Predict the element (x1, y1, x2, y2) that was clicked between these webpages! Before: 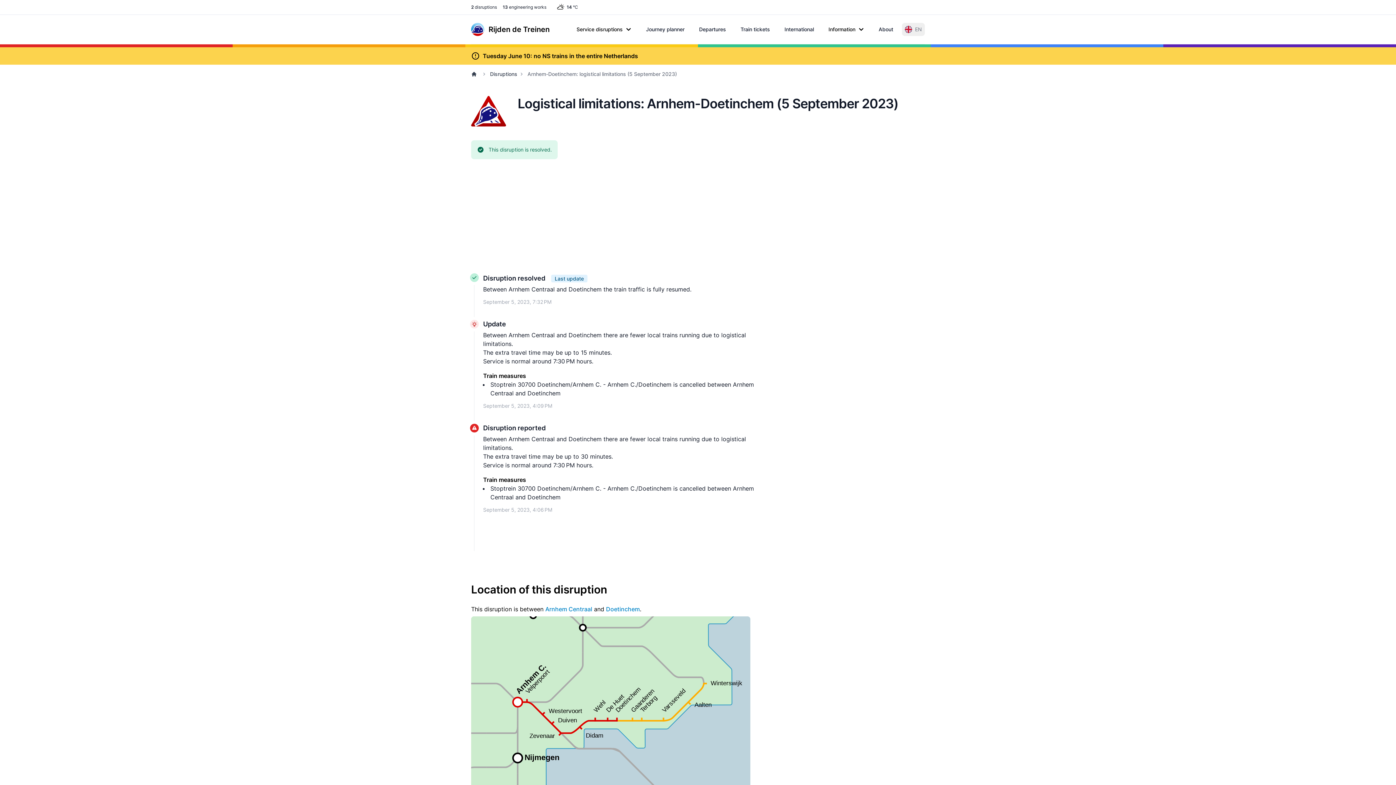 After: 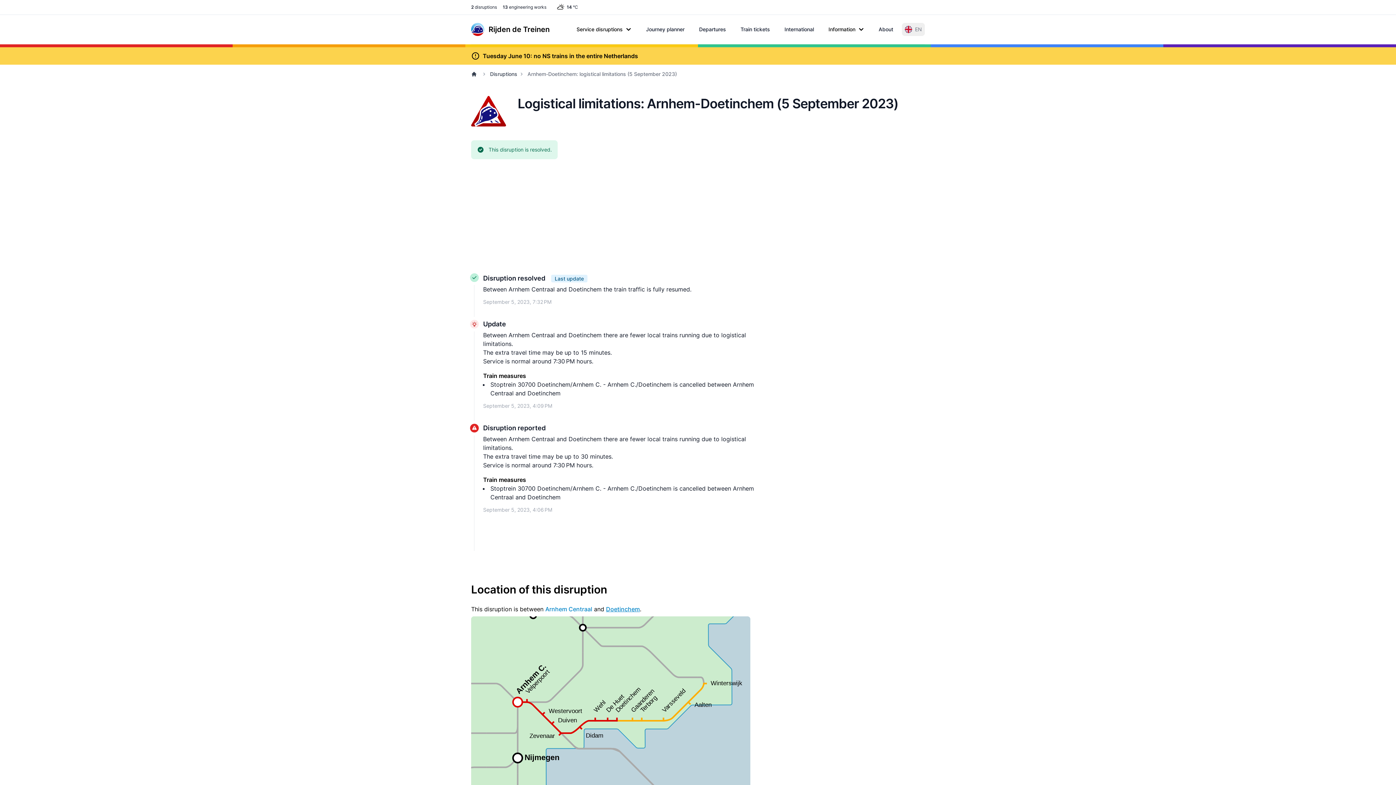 Action: label: Doetinchem bbox: (606, 605, 640, 613)